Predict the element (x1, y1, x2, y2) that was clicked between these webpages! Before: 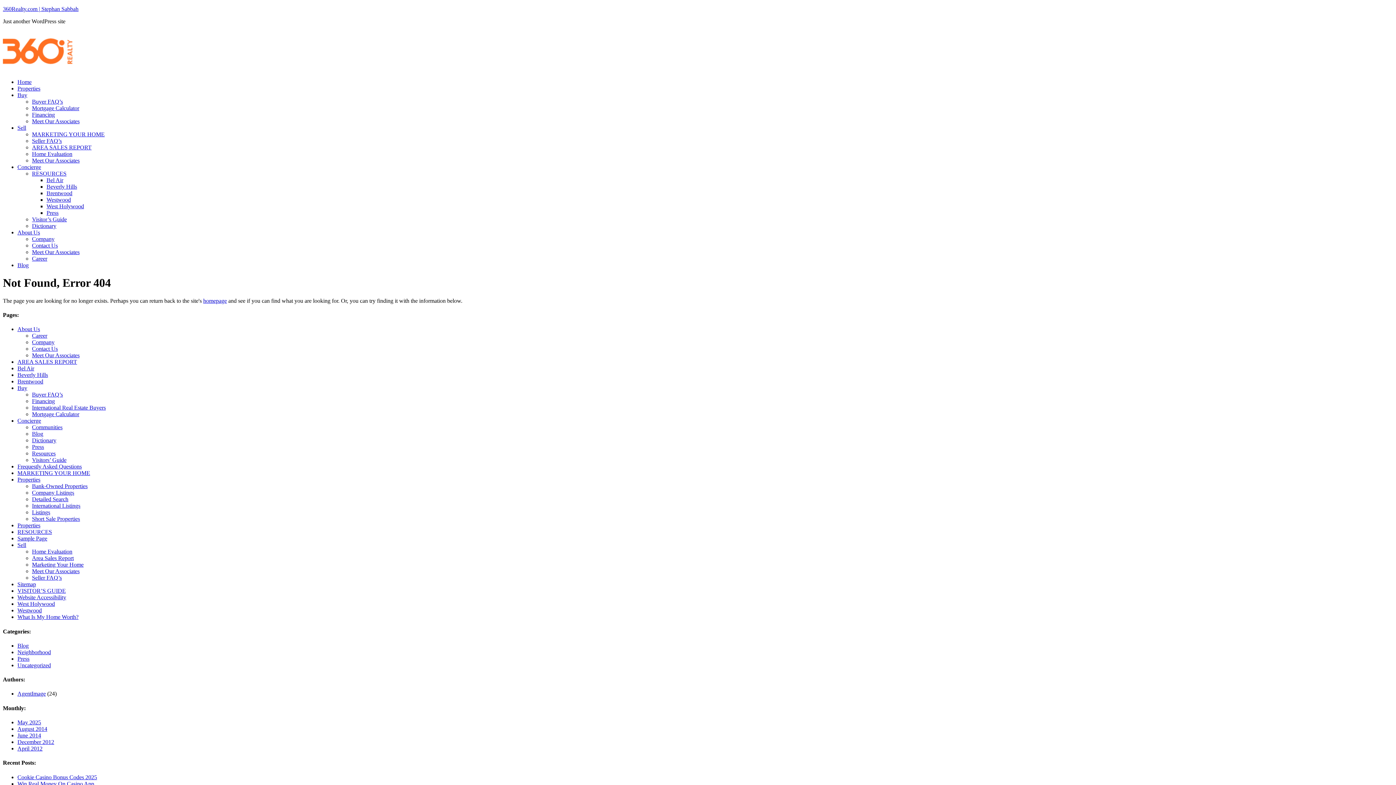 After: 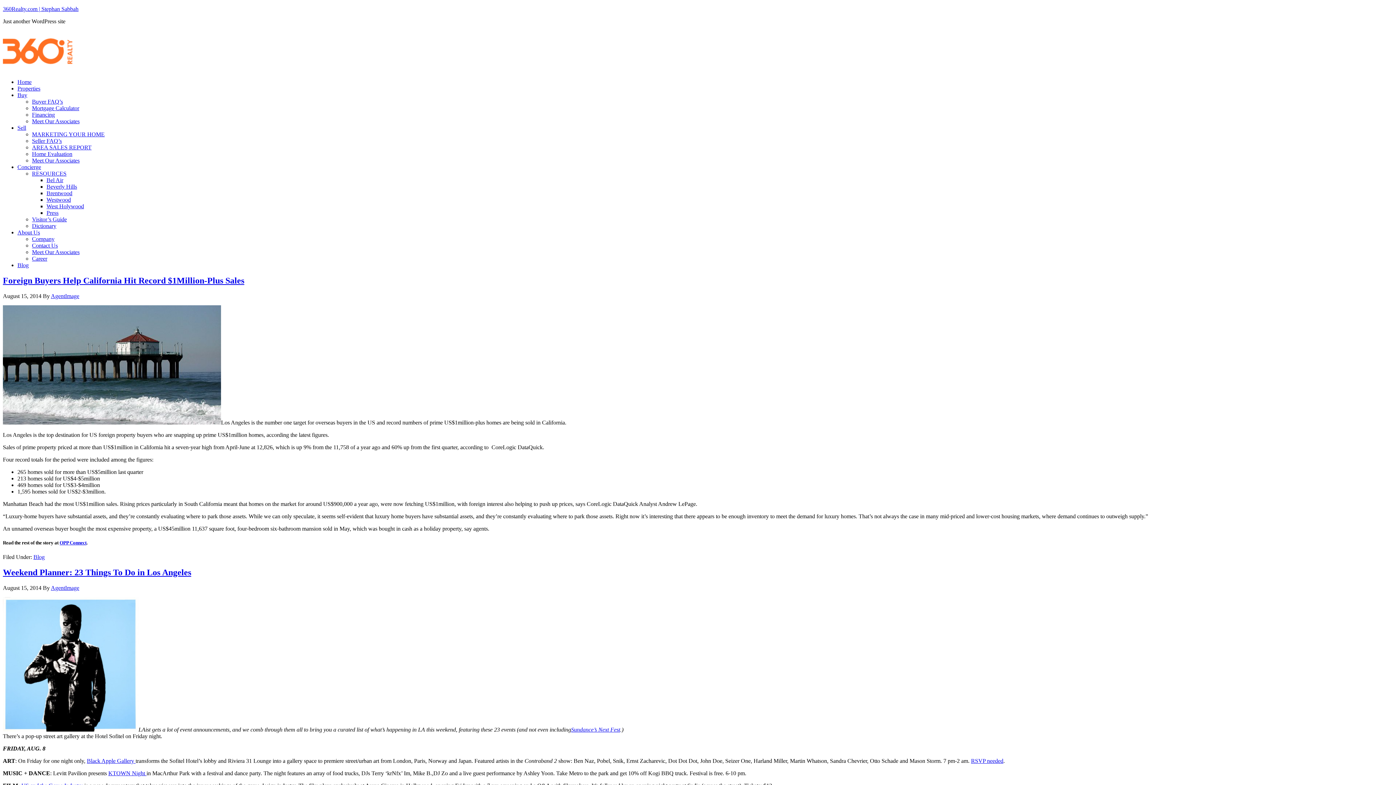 Action: bbox: (17, 691, 45, 697) label: AgentImage